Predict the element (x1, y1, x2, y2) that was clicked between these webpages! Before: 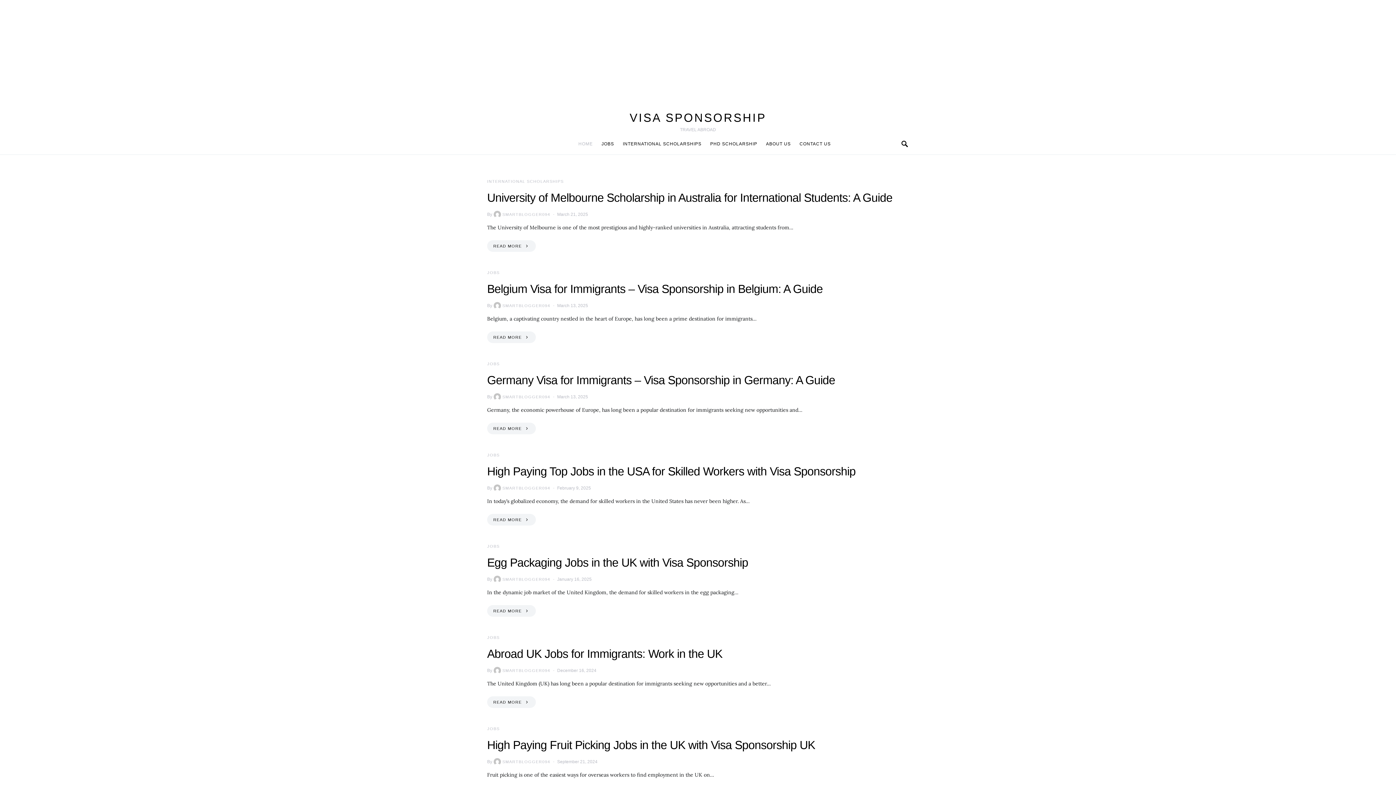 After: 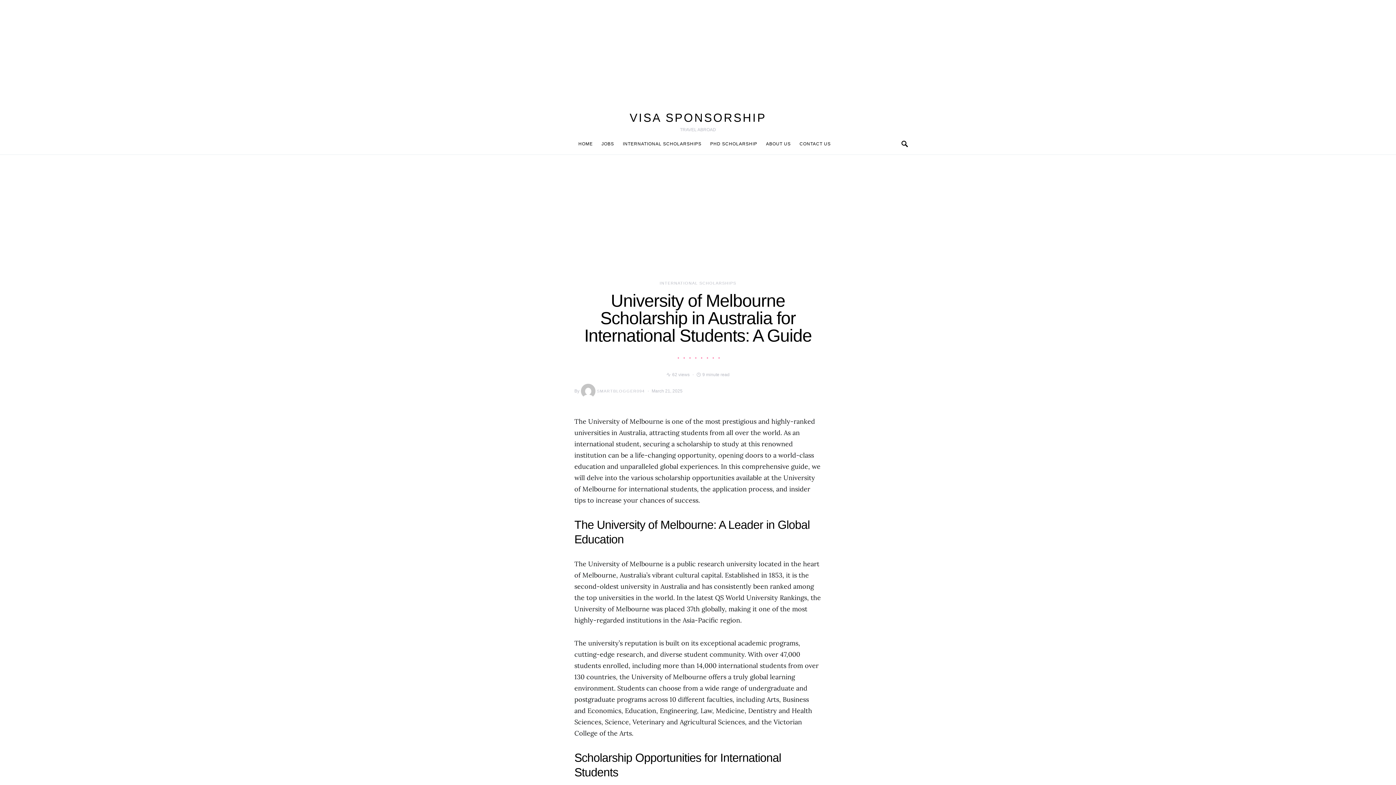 Action: label: University of Melbourne Scholarship in Australia for International Students: A Guide bbox: (487, 191, 892, 204)